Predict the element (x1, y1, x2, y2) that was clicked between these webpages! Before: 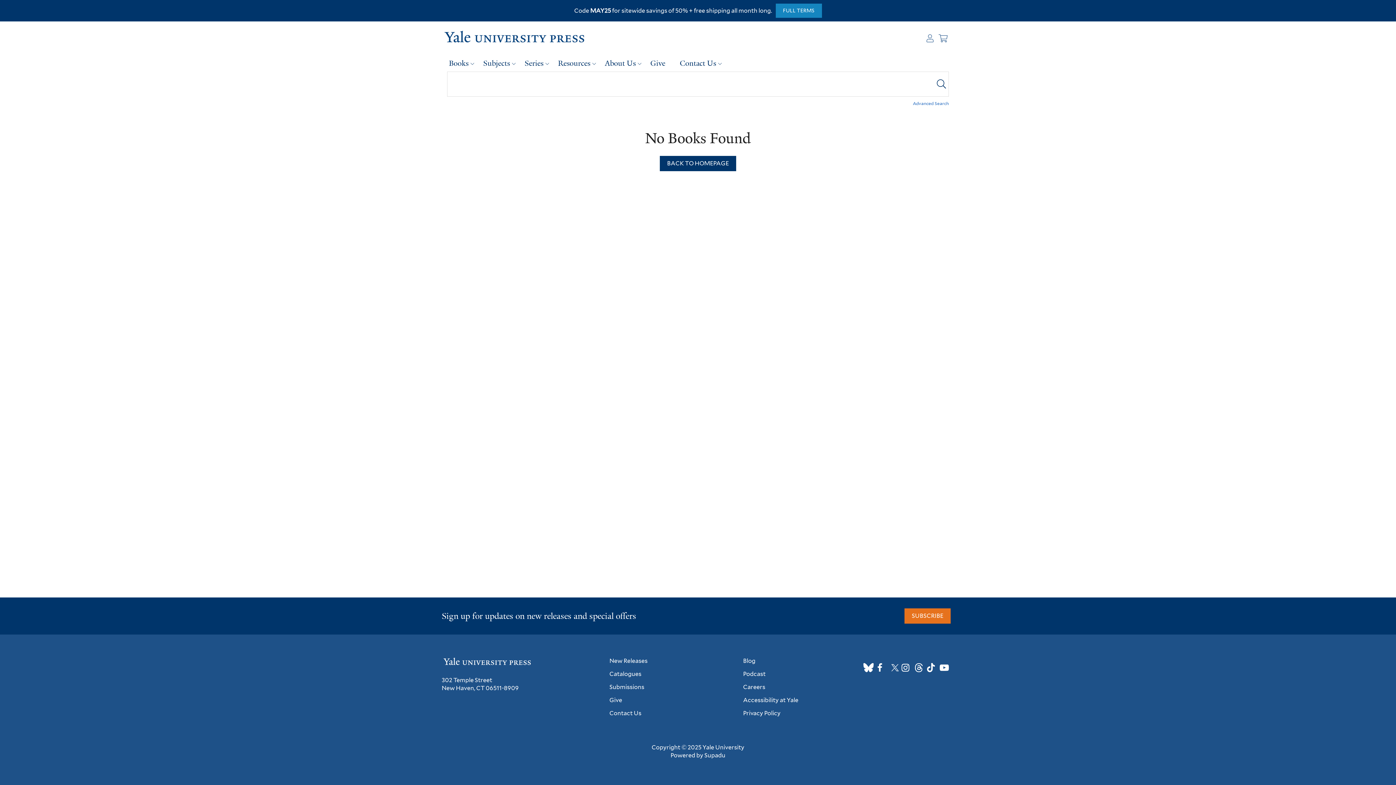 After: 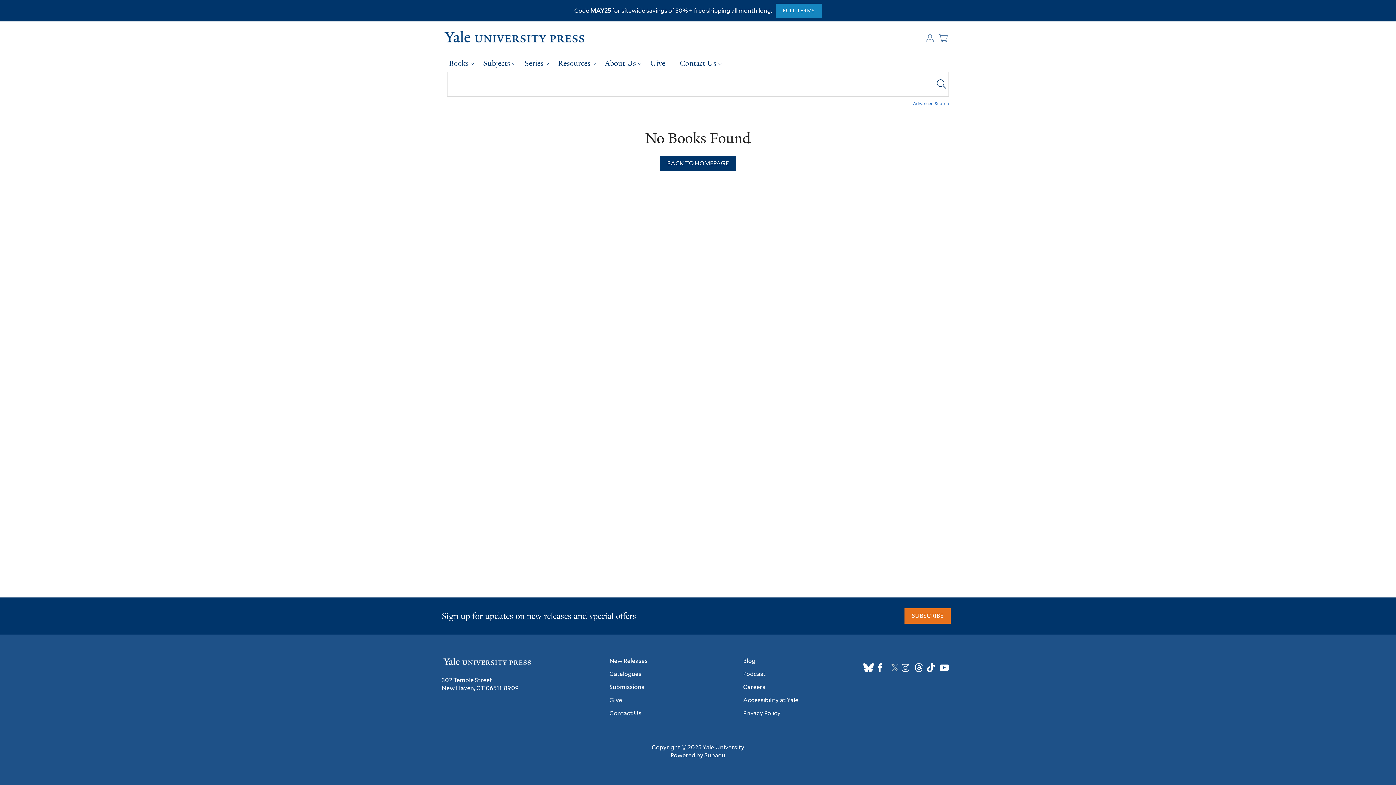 Action: bbox: (887, 662, 898, 673)